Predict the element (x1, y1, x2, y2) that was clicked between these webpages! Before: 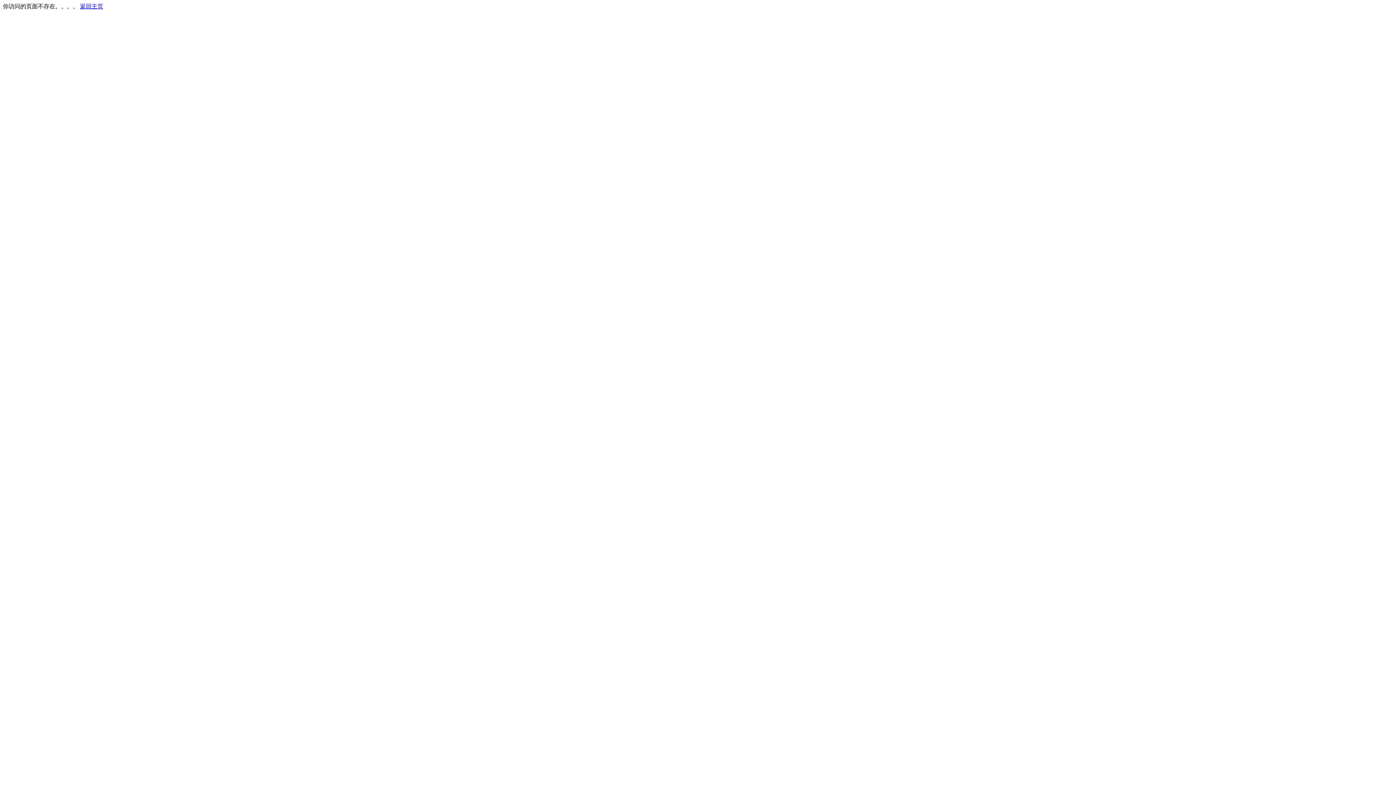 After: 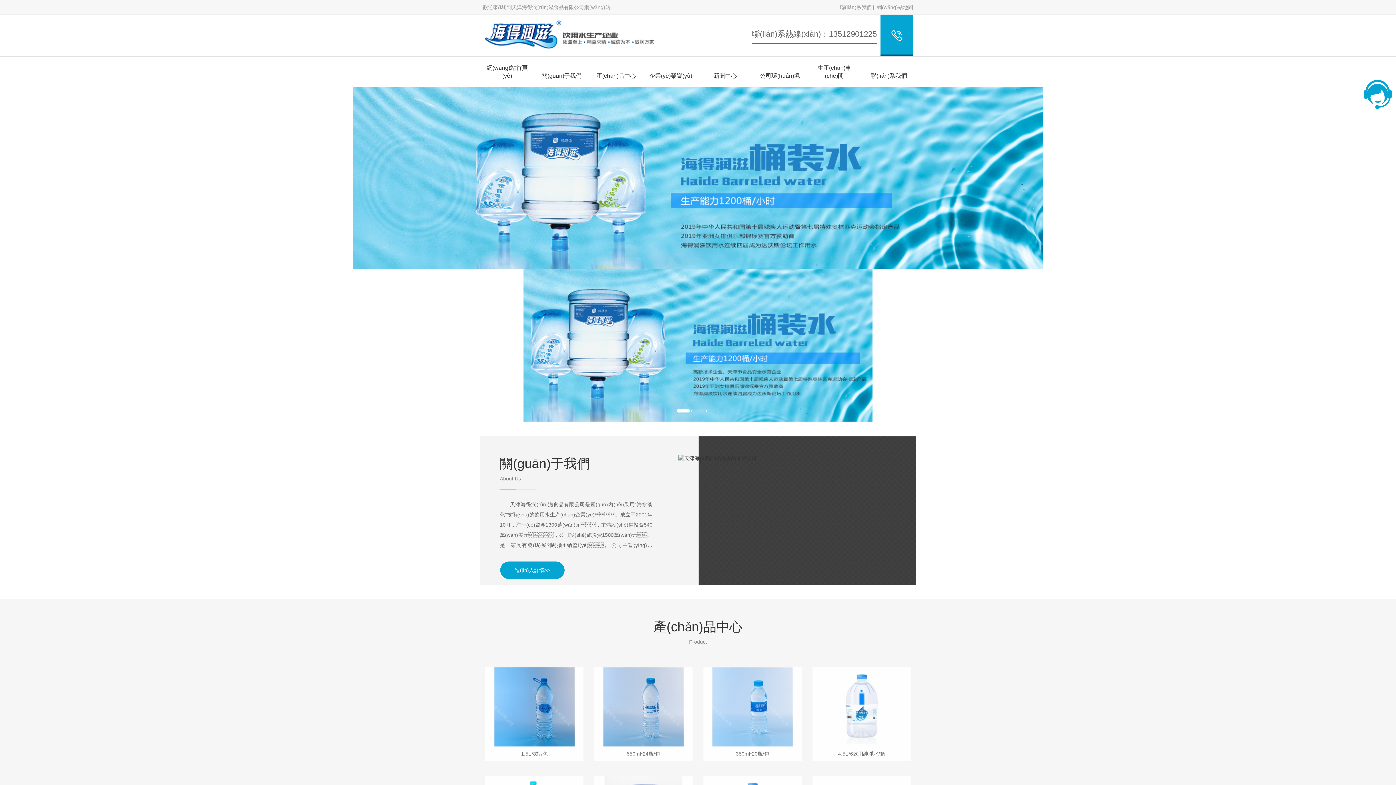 Action: label: 返回主页 bbox: (80, 3, 103, 9)